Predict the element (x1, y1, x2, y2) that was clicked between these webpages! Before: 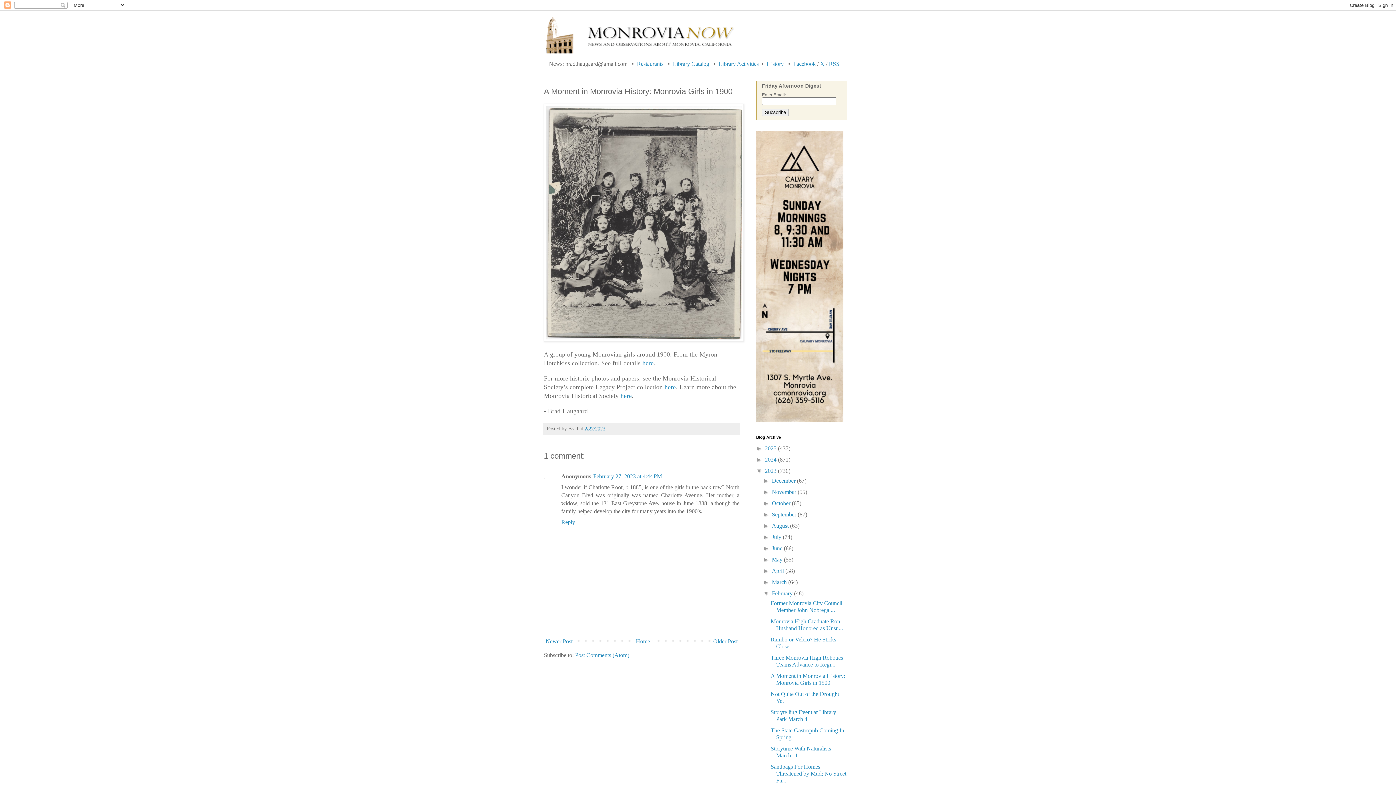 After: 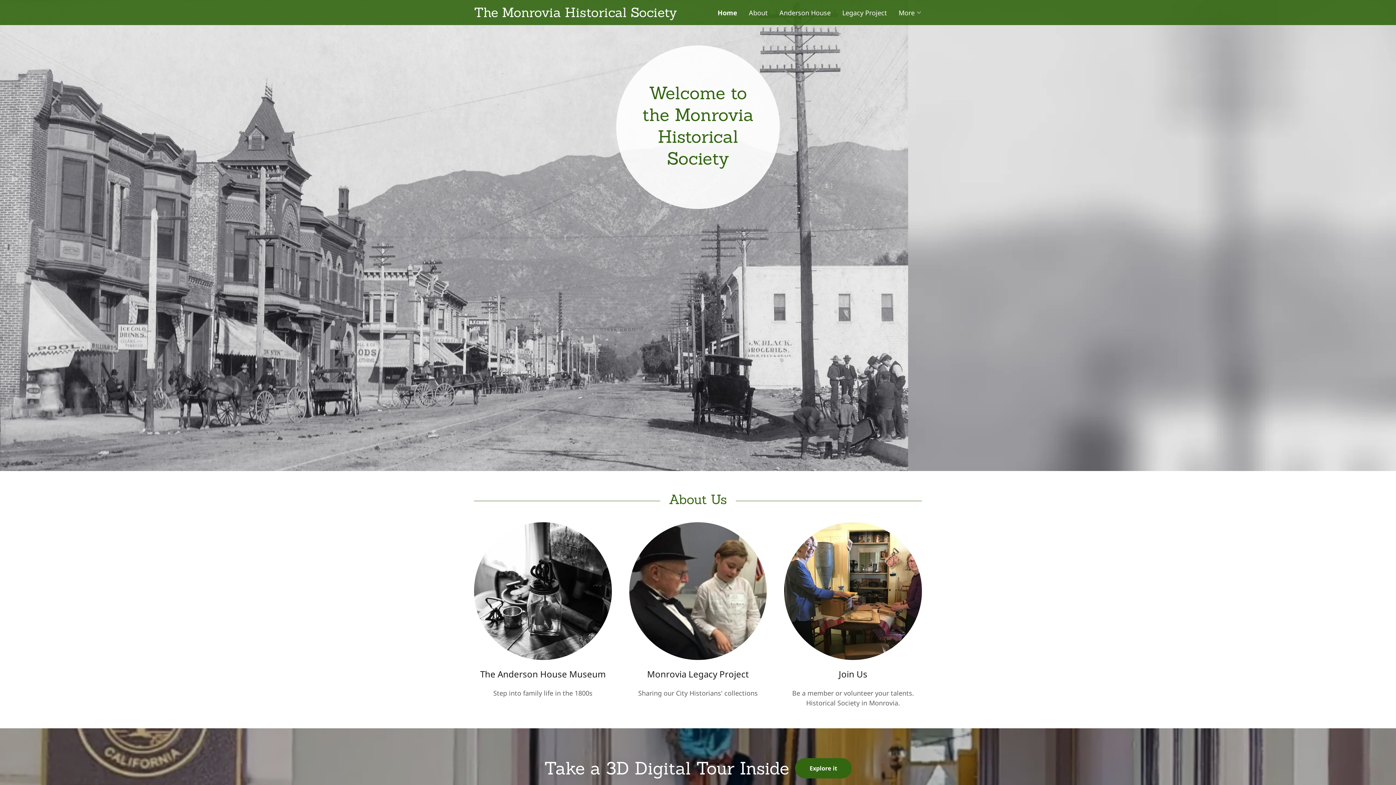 Action: bbox: (620, 392, 632, 399) label: here